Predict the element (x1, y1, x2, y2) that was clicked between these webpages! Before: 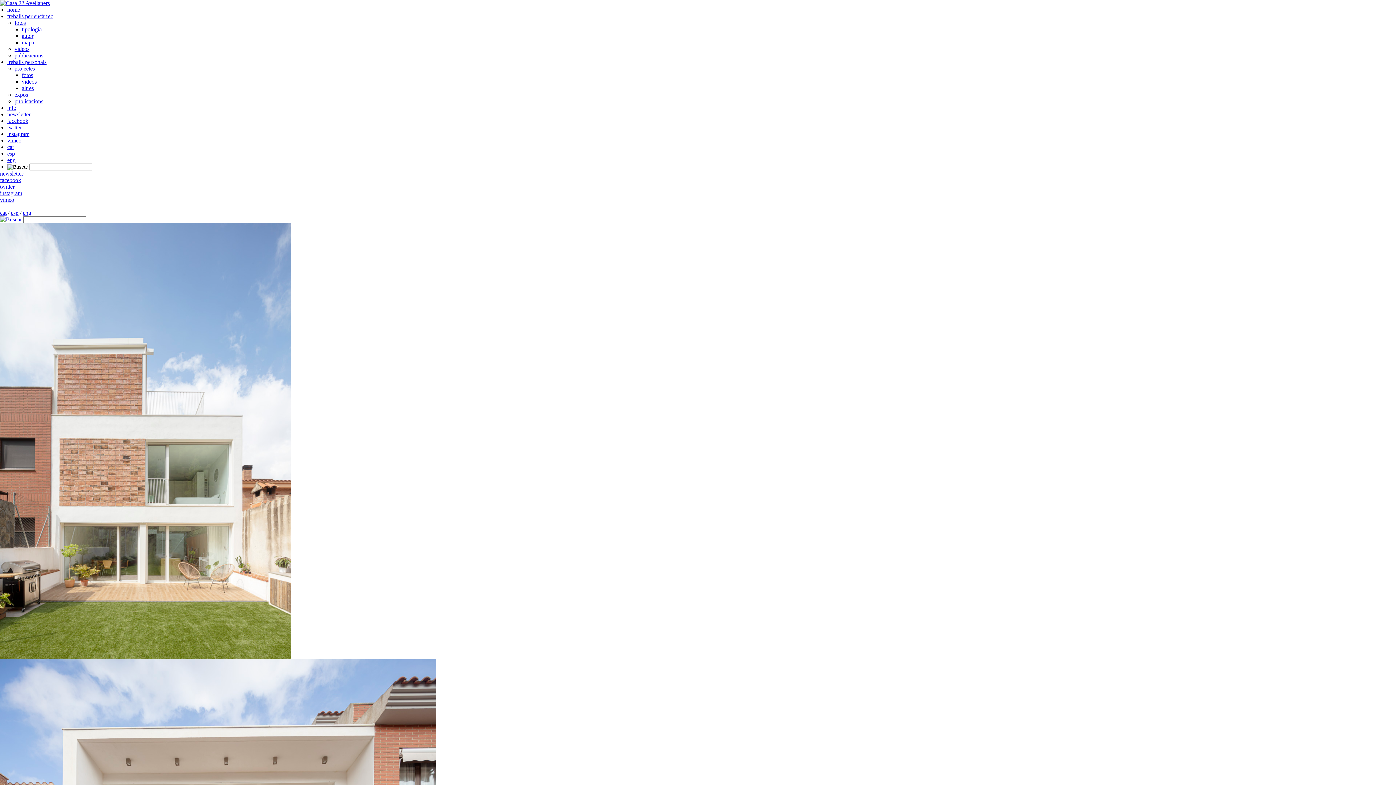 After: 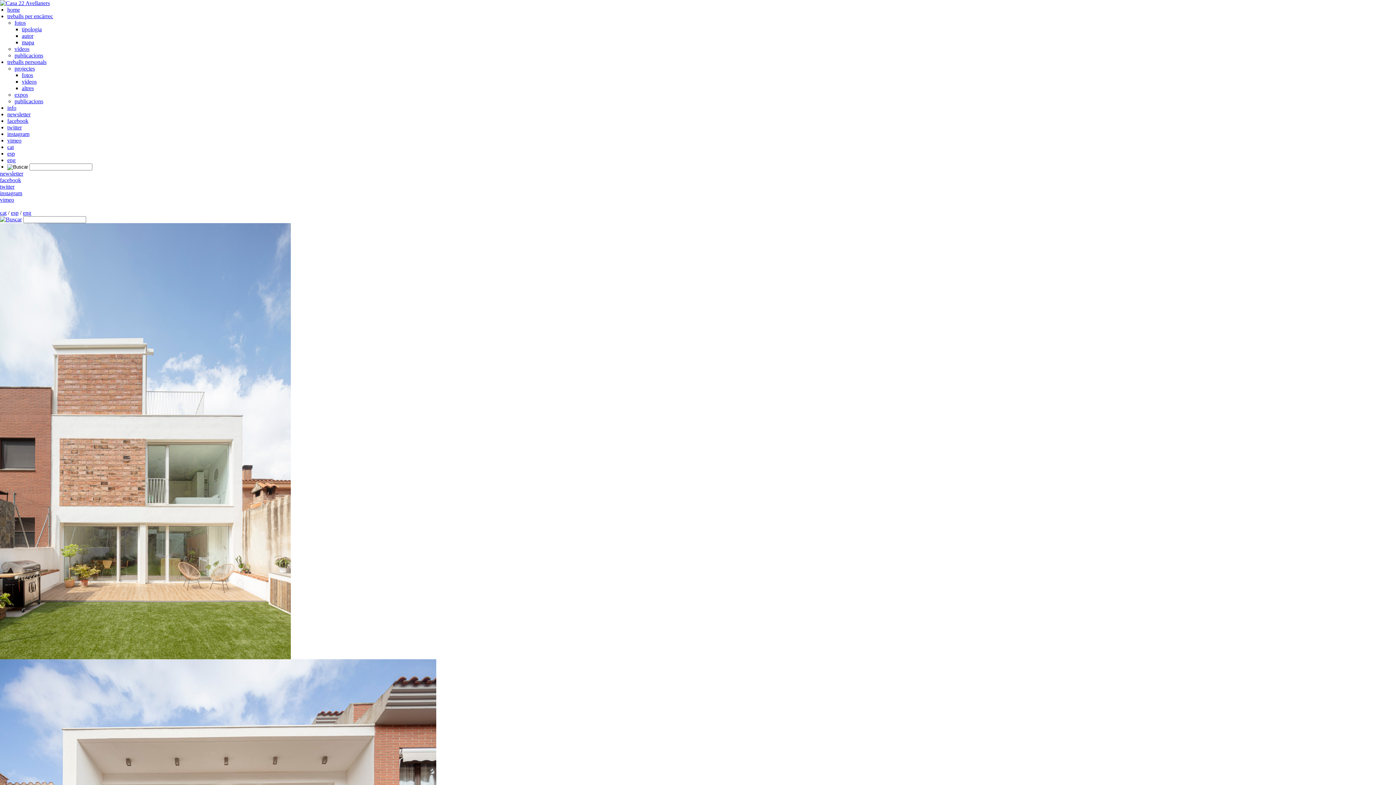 Action: bbox: (0, 170, 23, 176) label: newsletter